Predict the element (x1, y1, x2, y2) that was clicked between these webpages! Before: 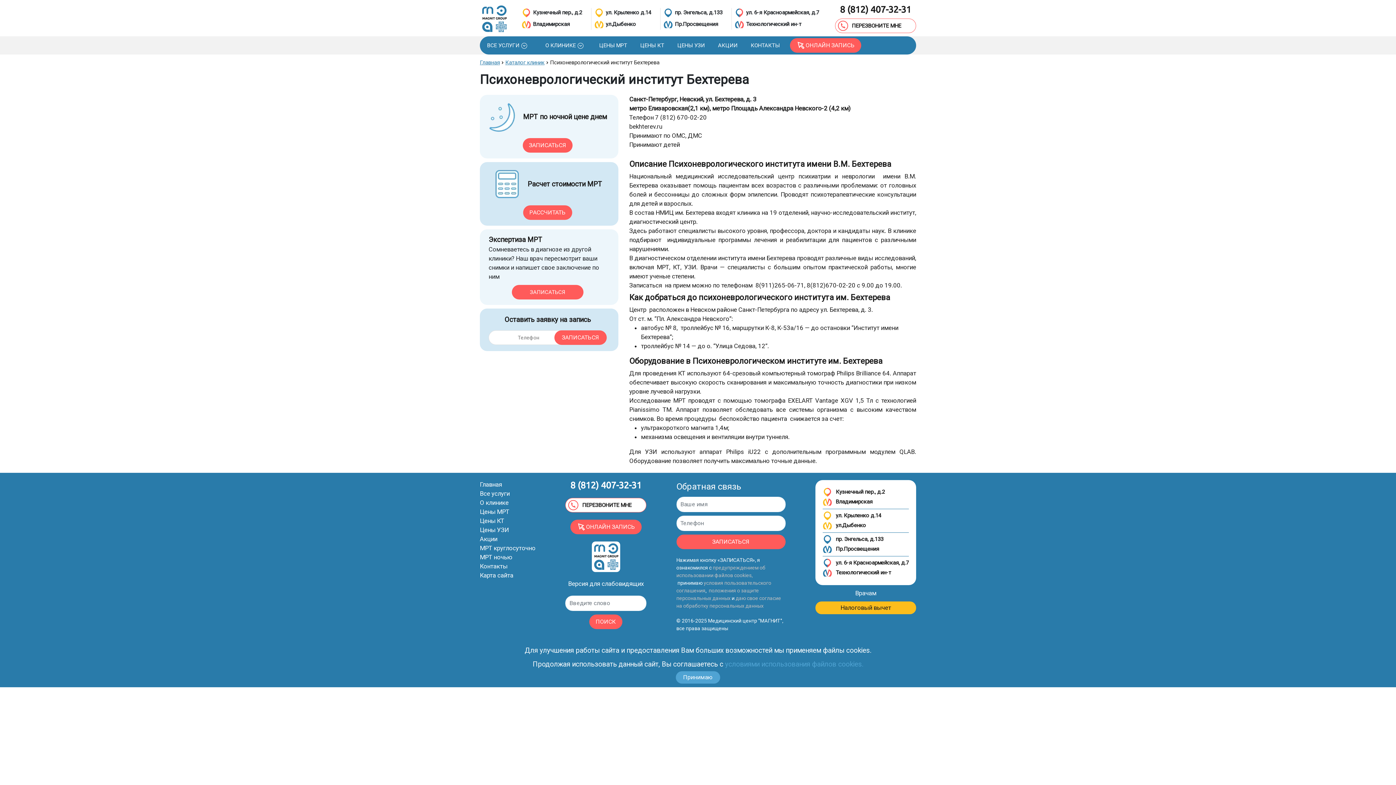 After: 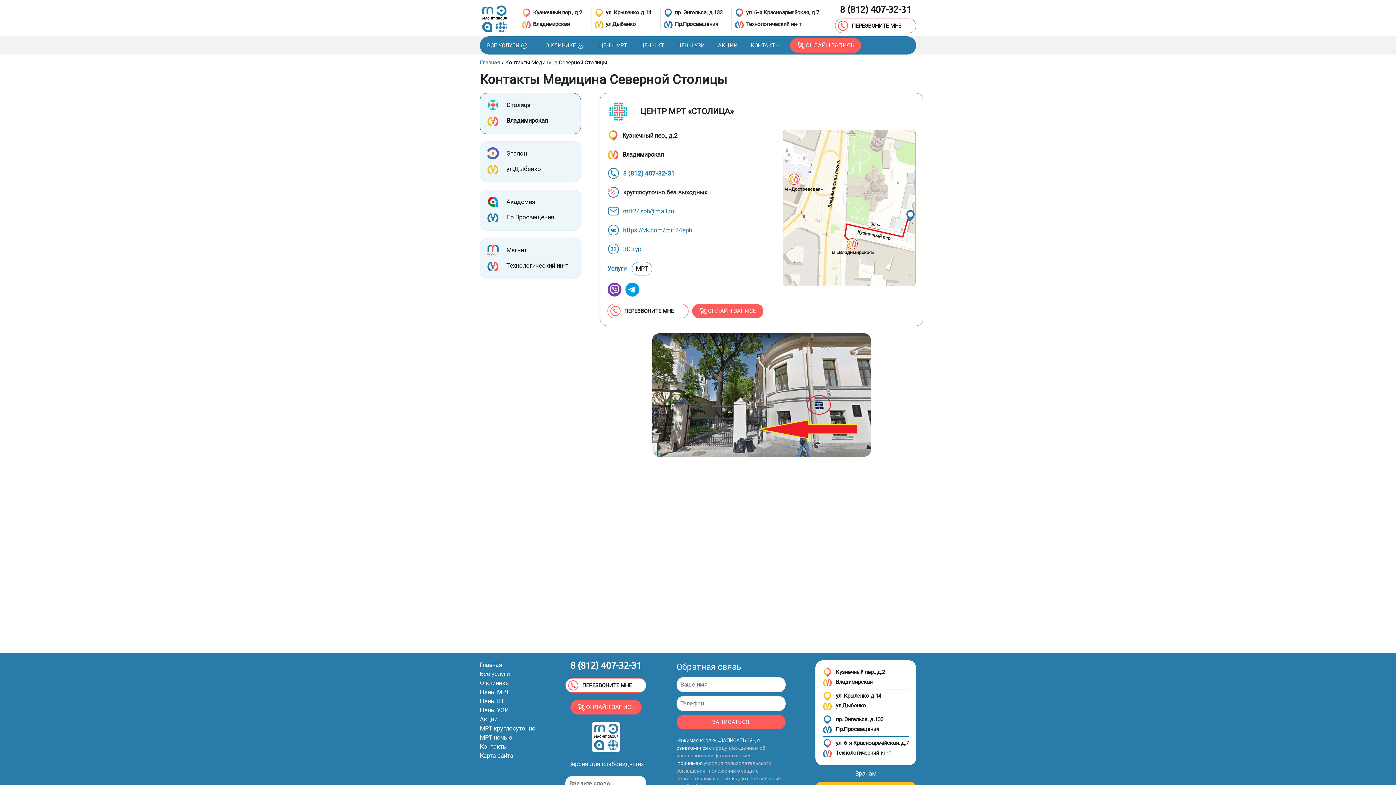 Action: label: Владимирская bbox: (822, 497, 909, 509)